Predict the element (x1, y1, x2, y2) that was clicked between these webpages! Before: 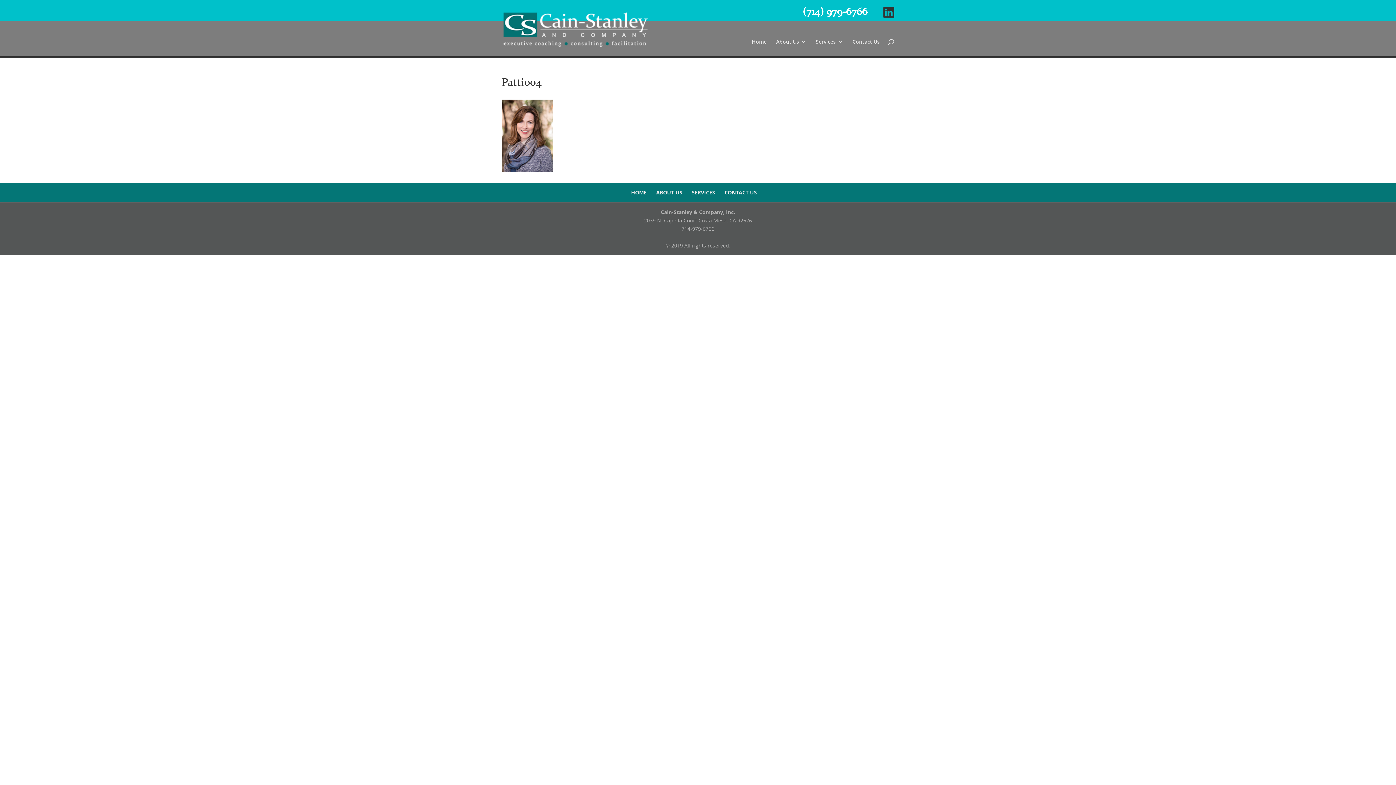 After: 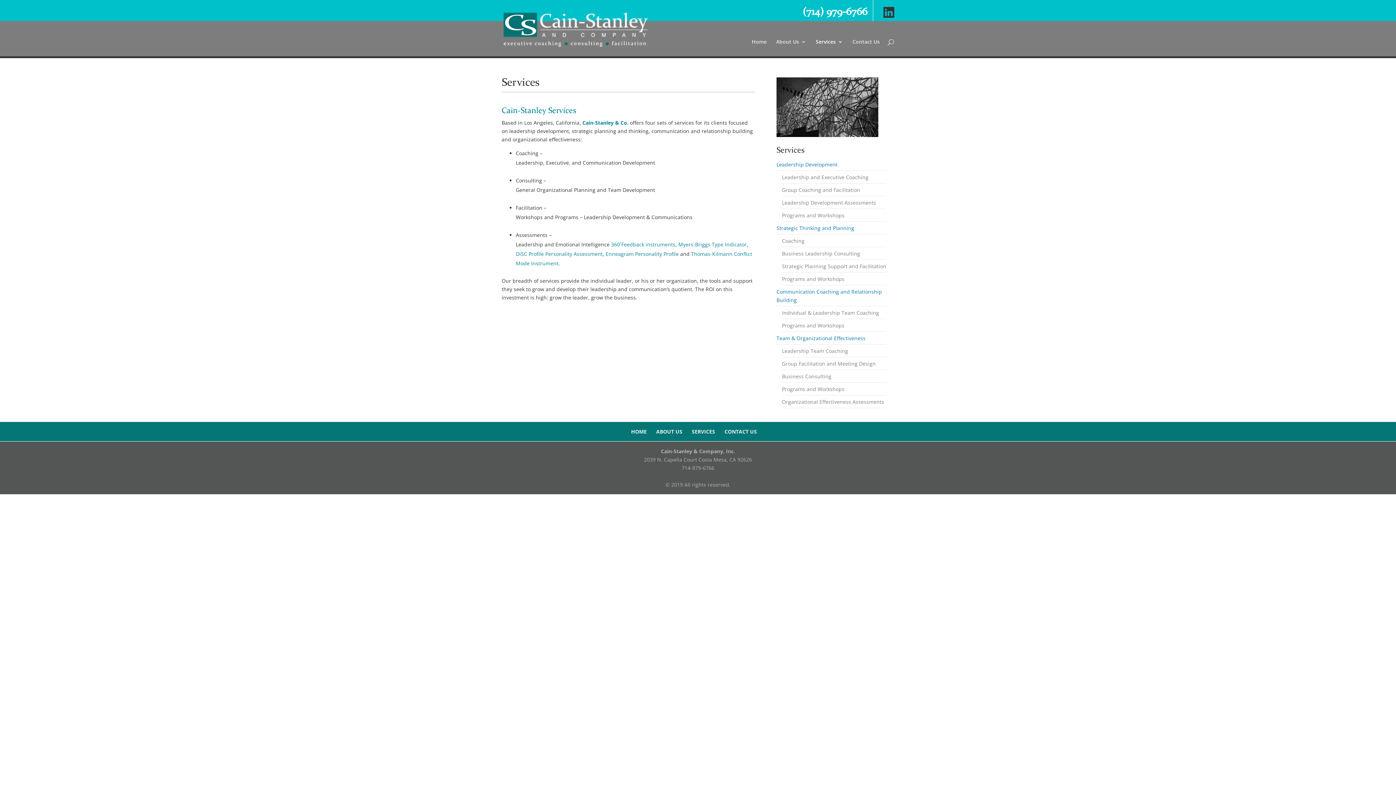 Action: label: SERVICES bbox: (692, 189, 715, 196)